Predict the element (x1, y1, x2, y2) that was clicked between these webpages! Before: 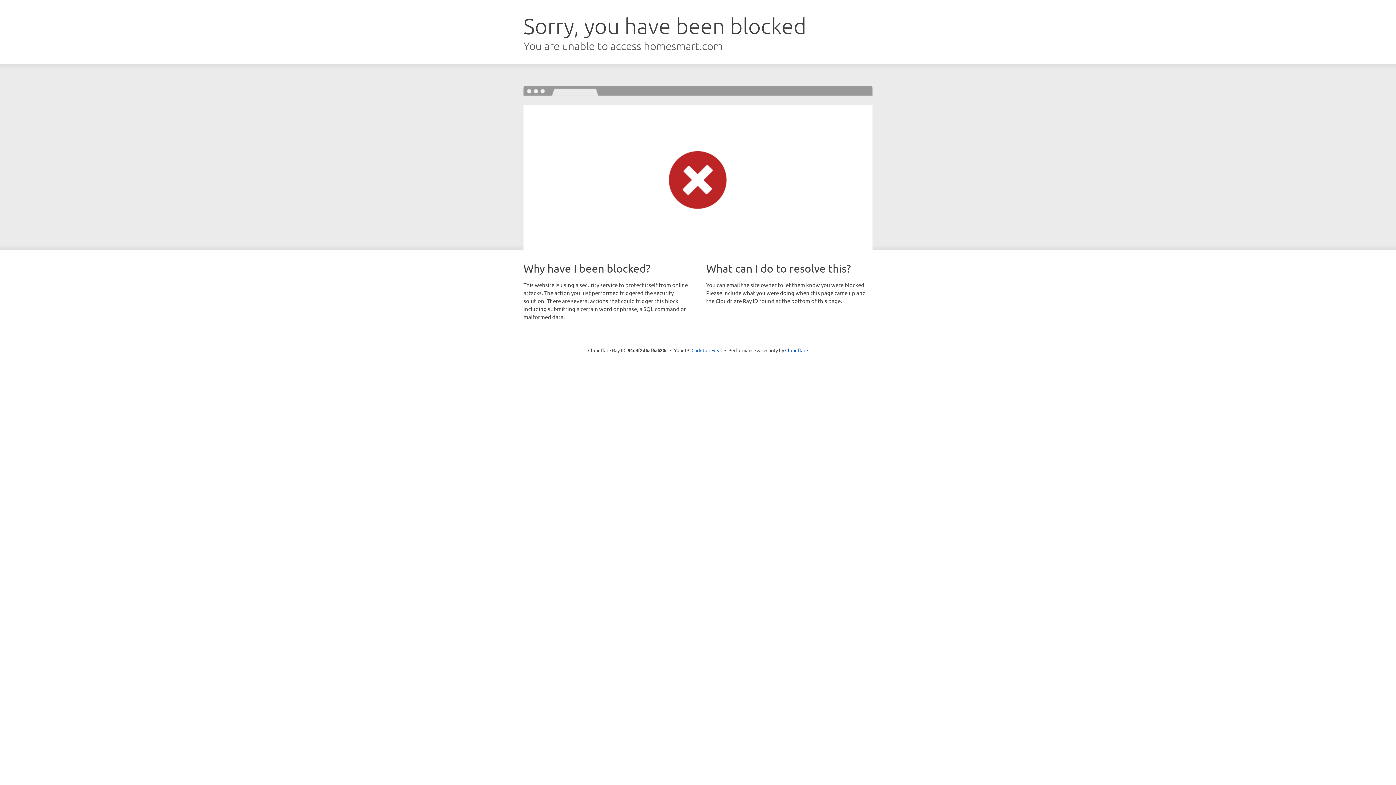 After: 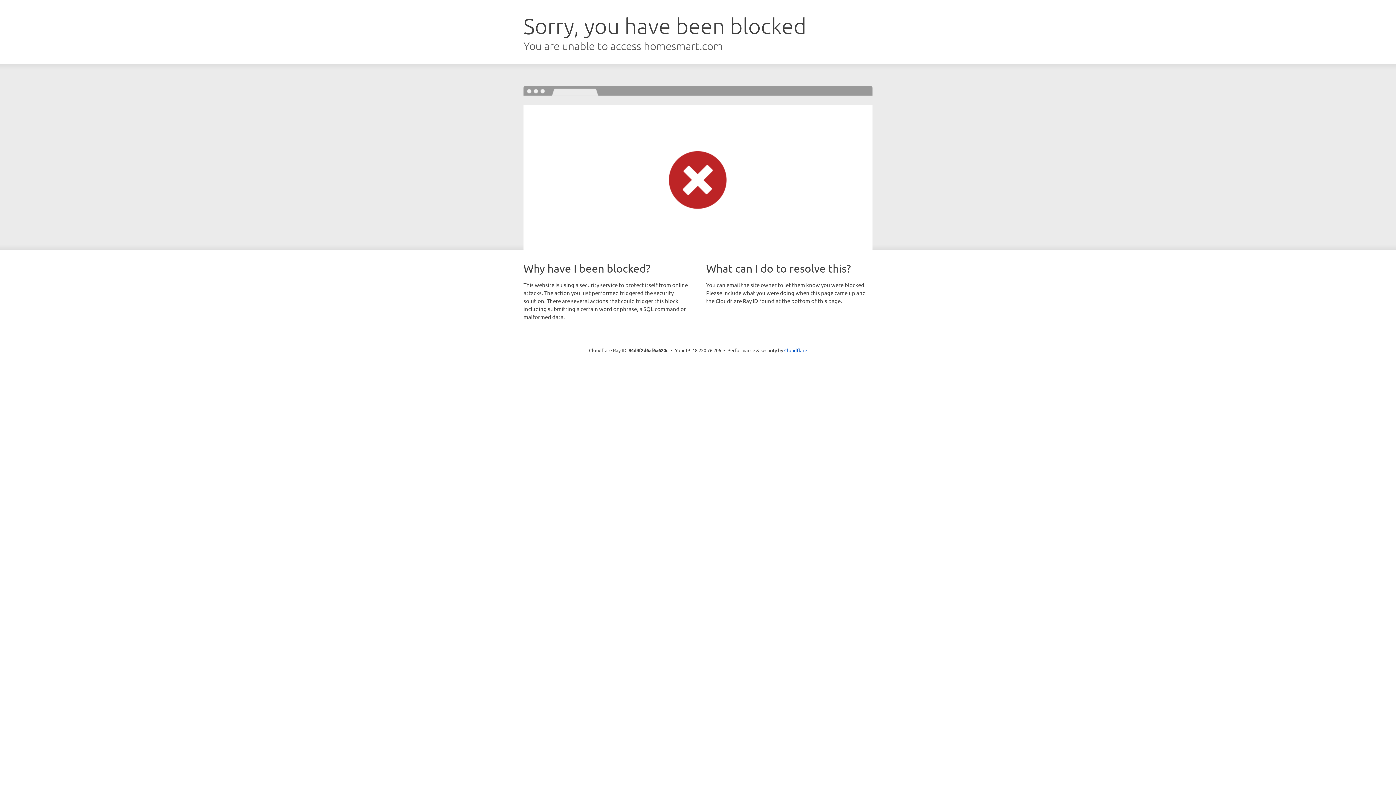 Action: label: Click to reveal bbox: (691, 346, 722, 353)